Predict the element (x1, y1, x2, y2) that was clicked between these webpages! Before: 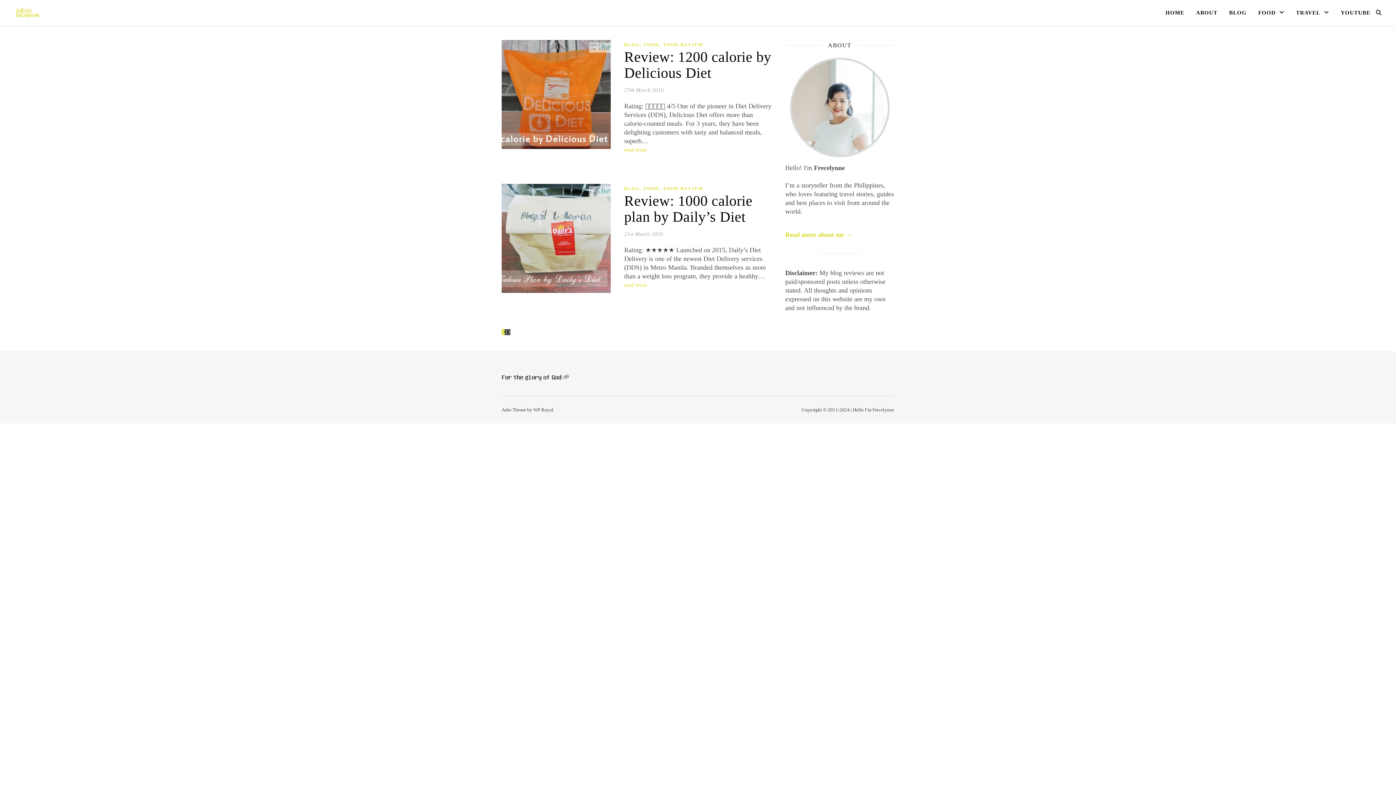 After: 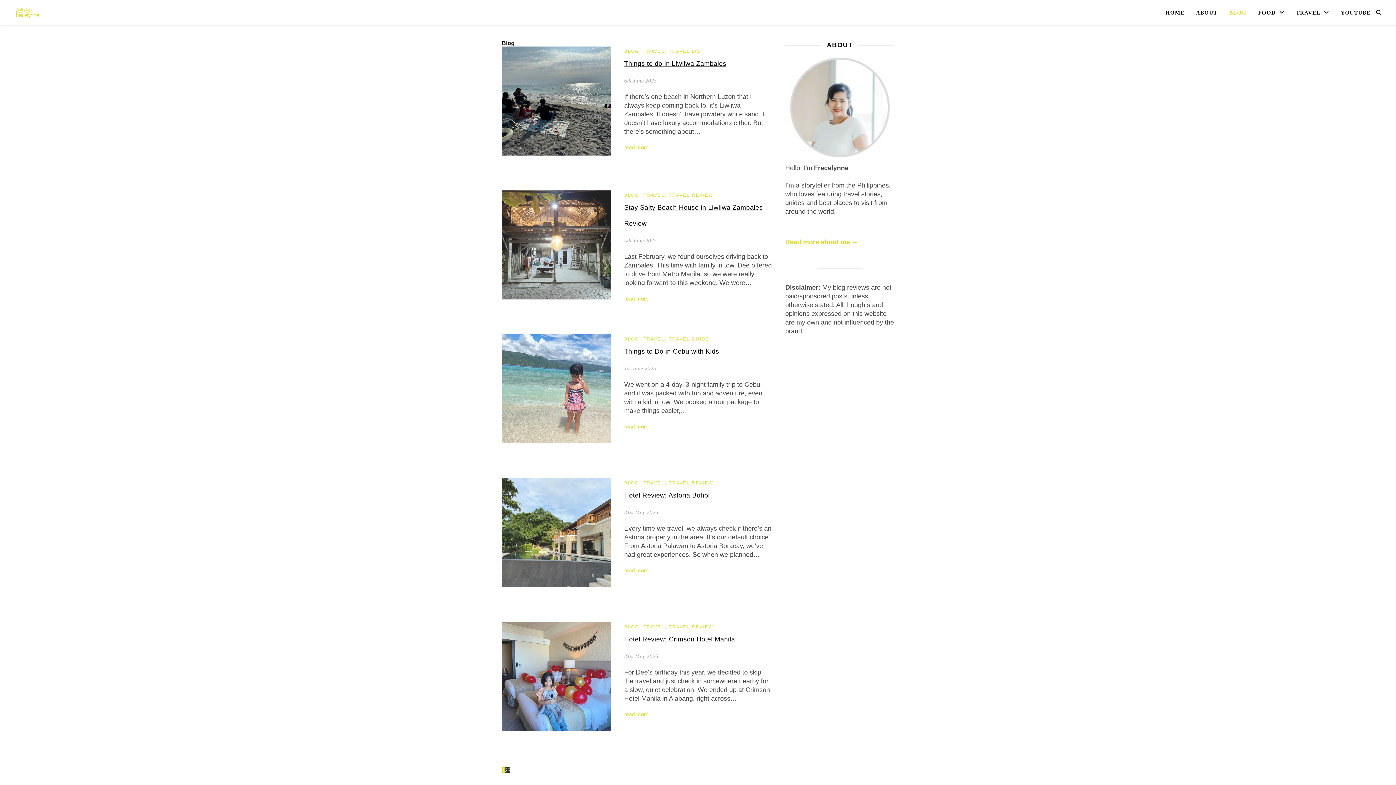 Action: label: BLOG bbox: (624, 40, 639, 49)